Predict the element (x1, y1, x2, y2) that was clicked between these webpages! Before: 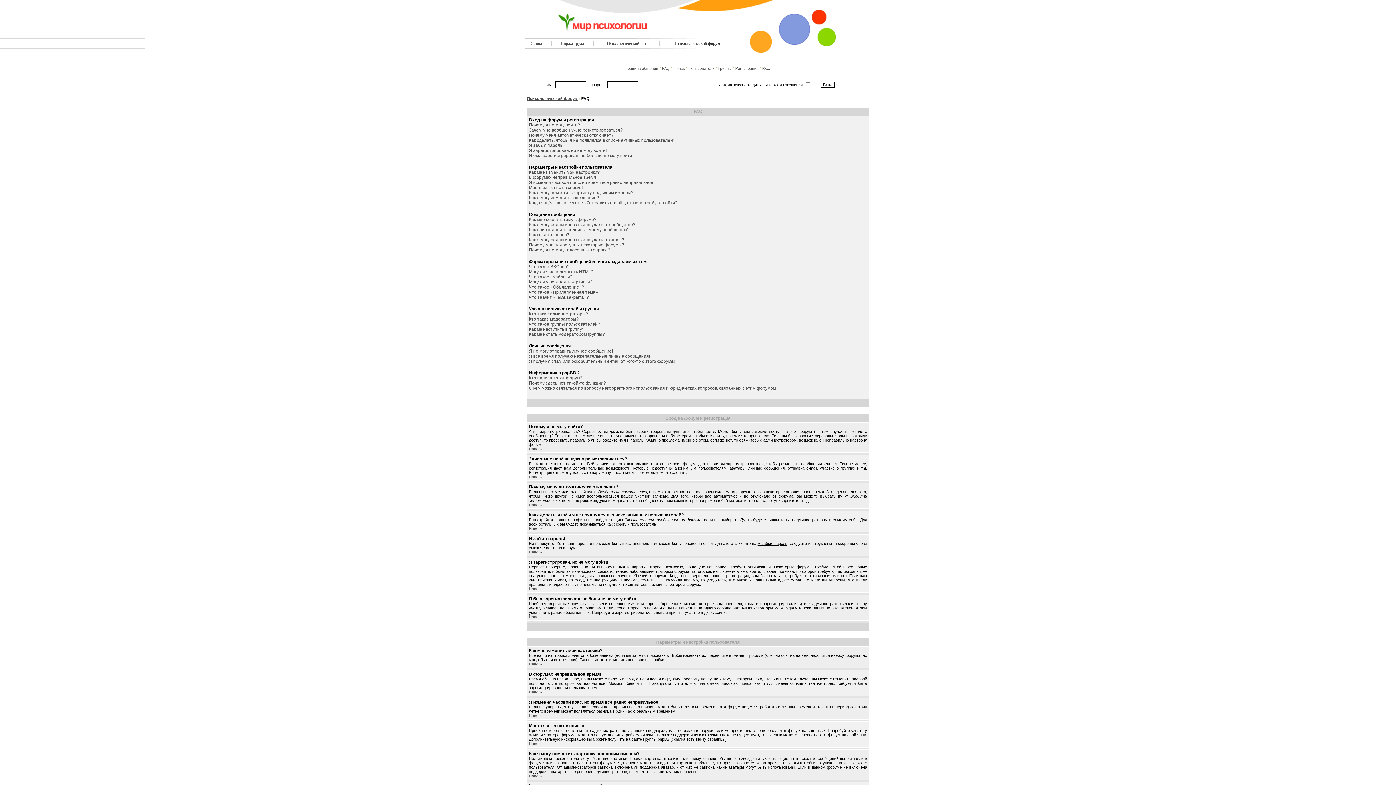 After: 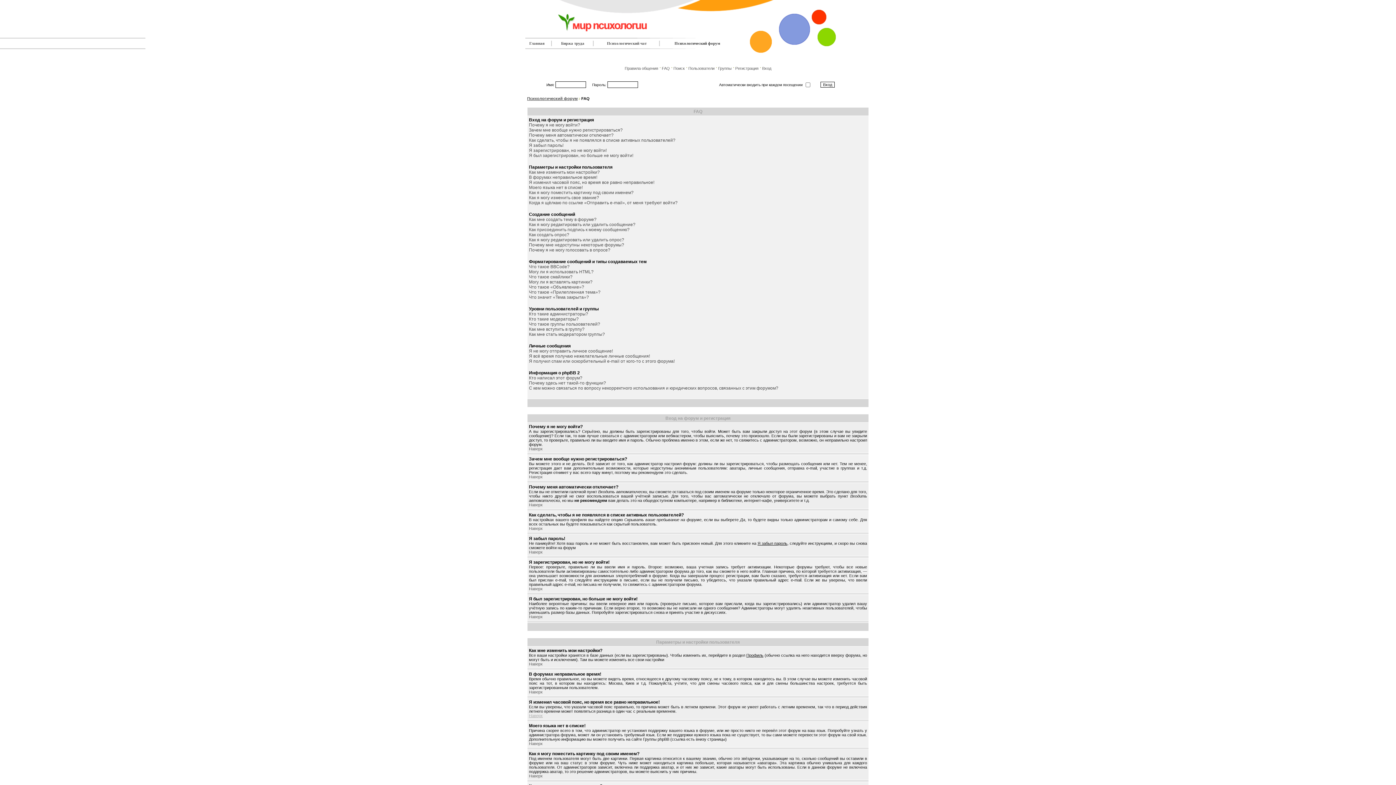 Action: bbox: (529, 713, 542, 718) label: Наверх